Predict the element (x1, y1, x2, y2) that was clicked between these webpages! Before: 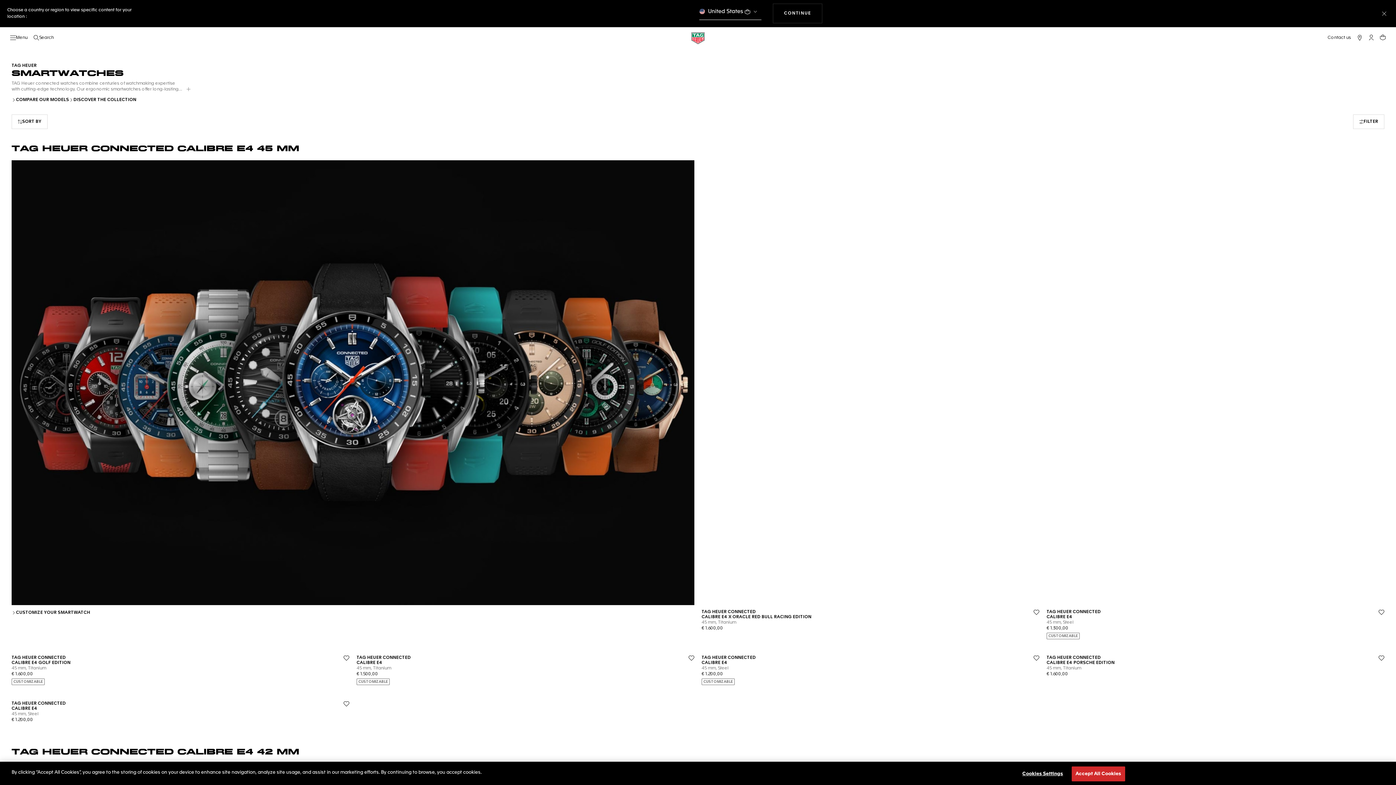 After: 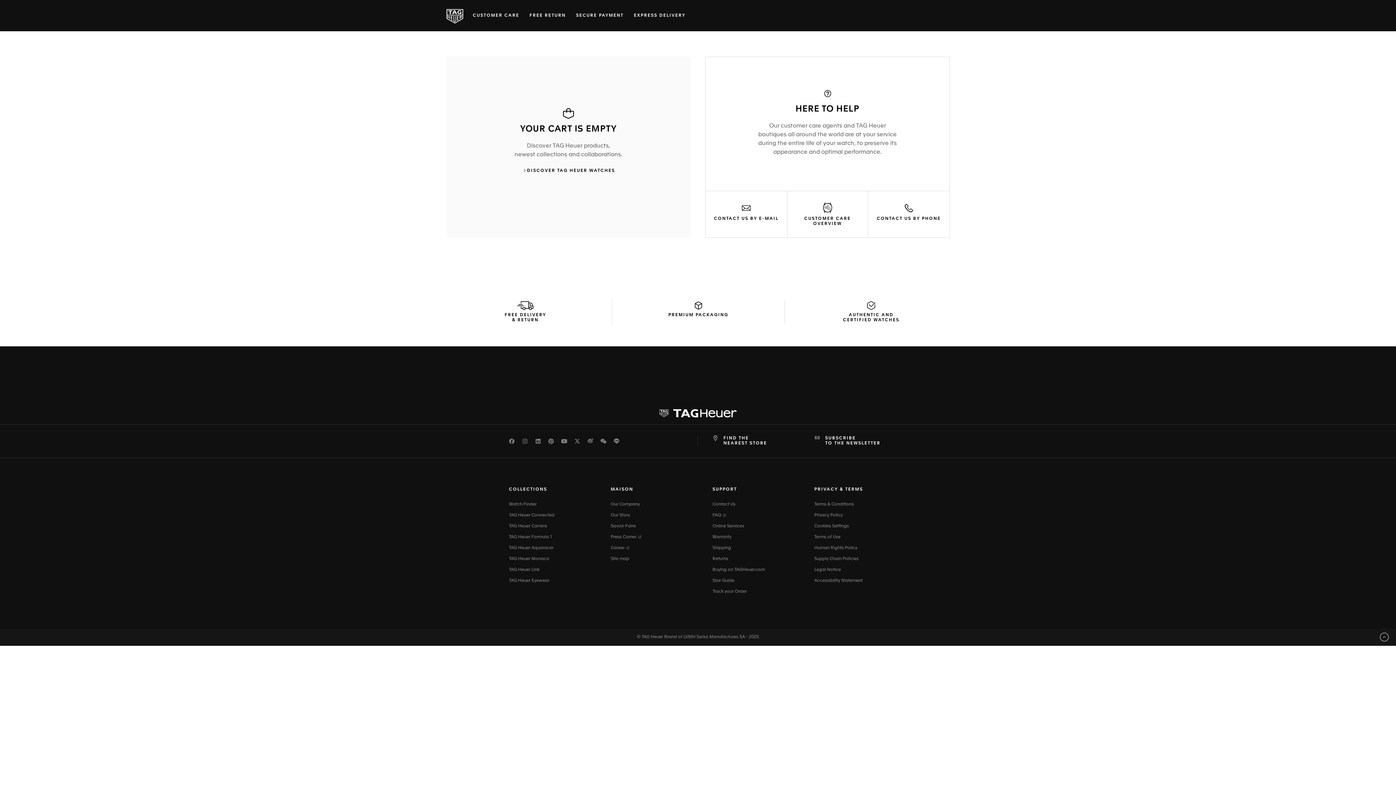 Action: bbox: (1377, 31, 1389, 43) label: Your cart contains 0 products